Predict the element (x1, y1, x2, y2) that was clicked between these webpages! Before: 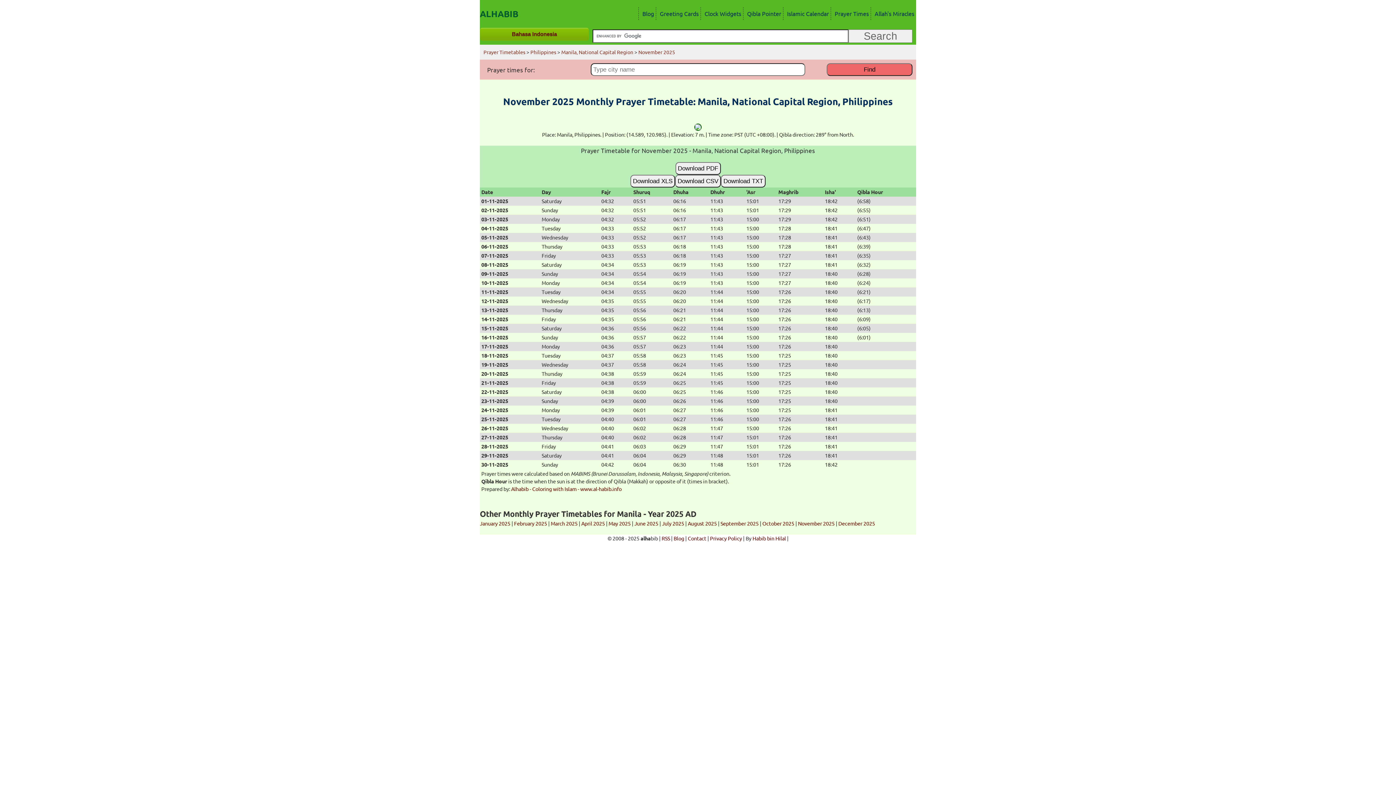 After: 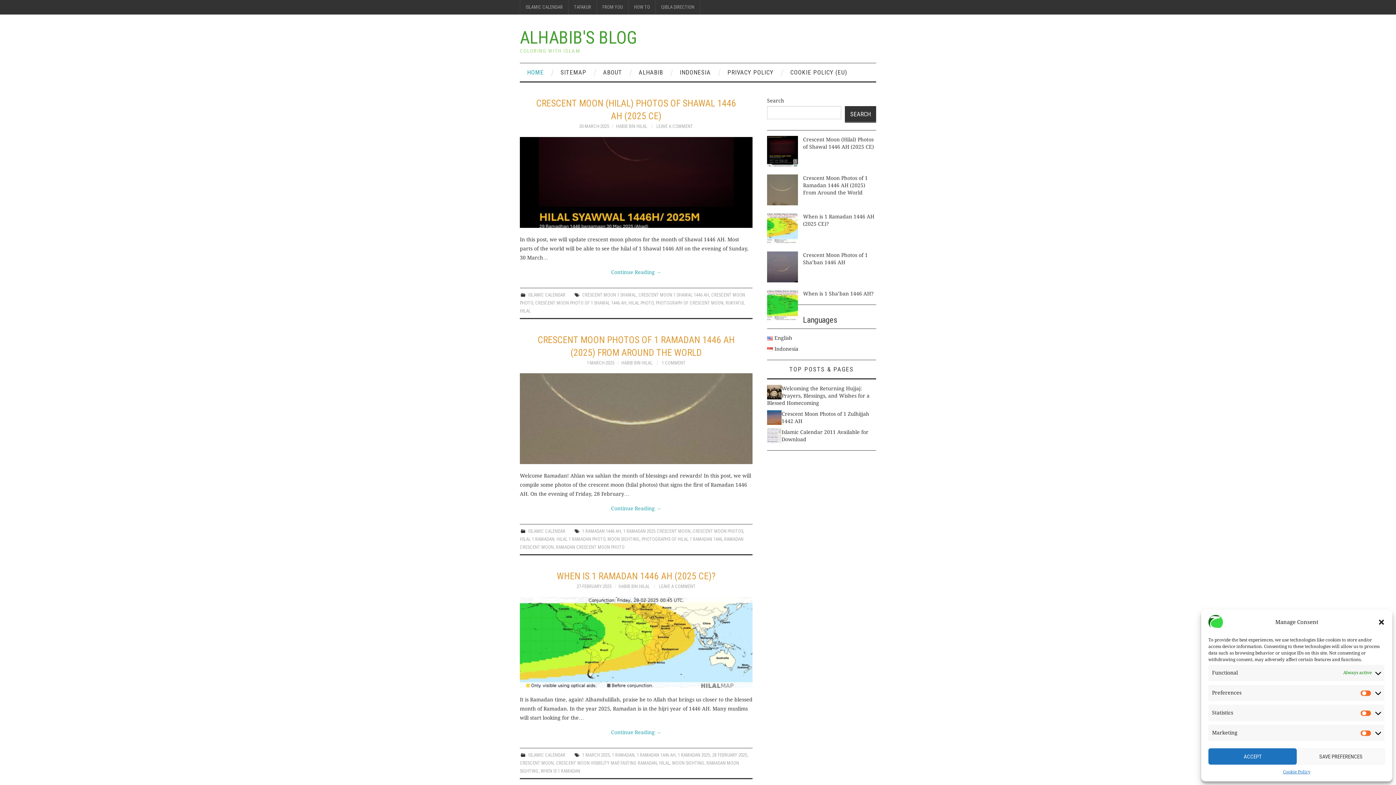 Action: label: Blog bbox: (638, 7, 656, 20)